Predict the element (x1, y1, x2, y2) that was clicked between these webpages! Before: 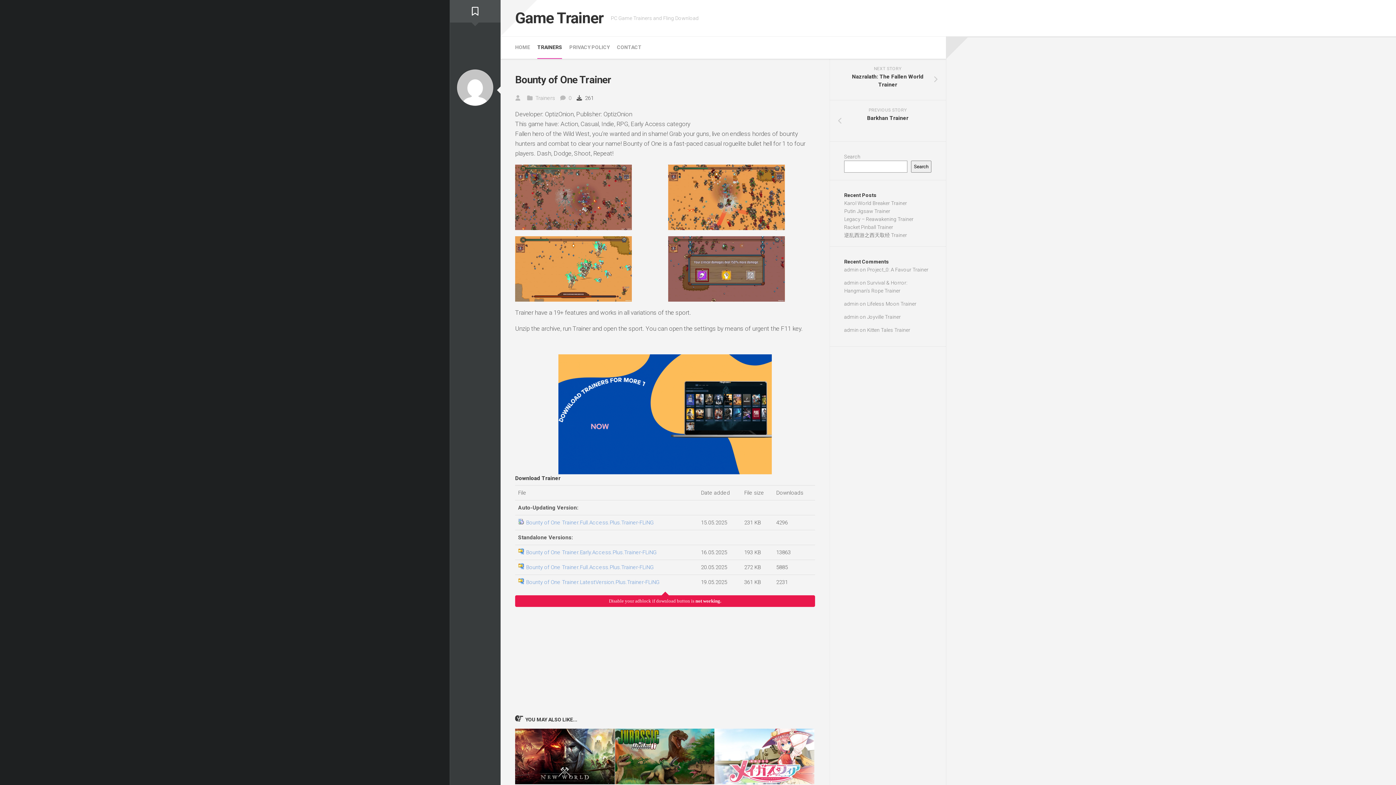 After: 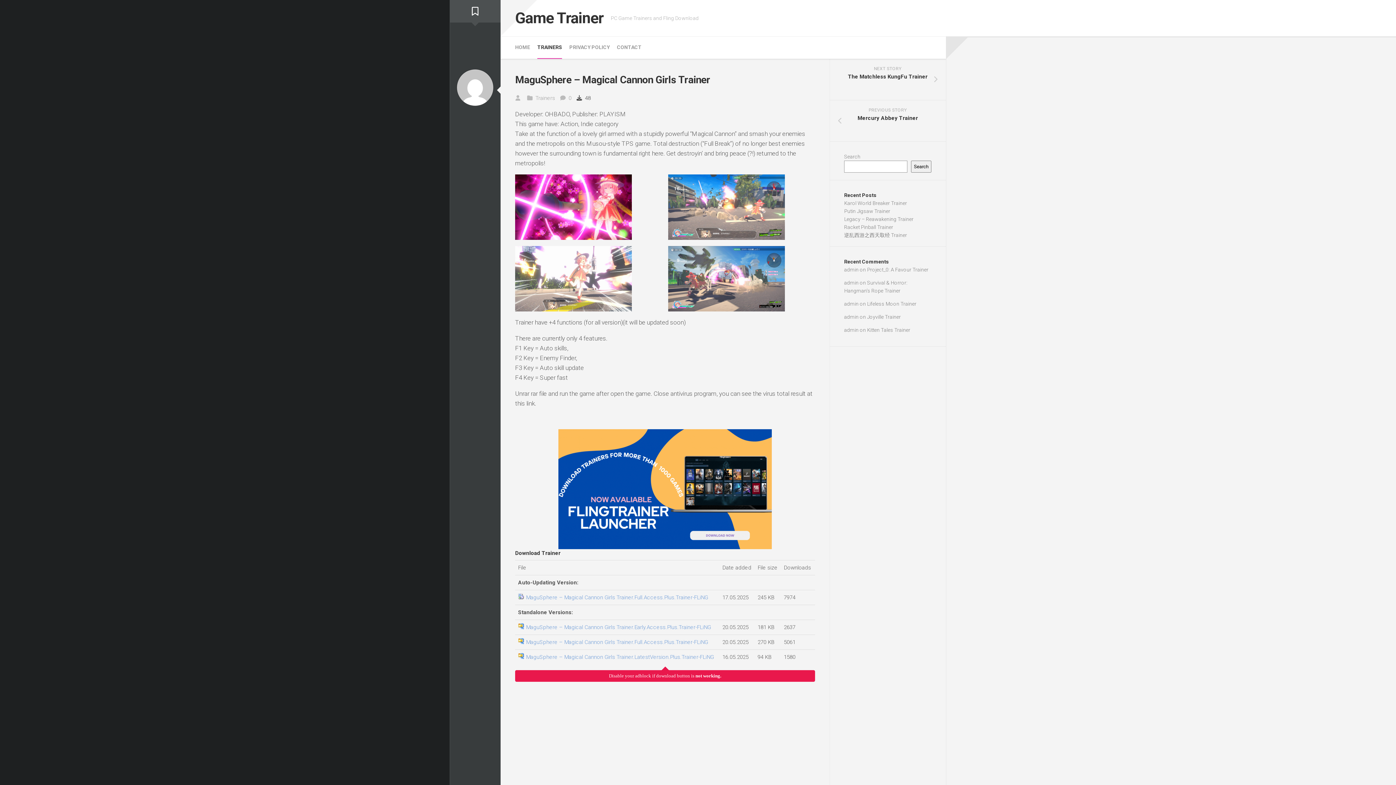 Action: bbox: (715, 779, 814, 786)